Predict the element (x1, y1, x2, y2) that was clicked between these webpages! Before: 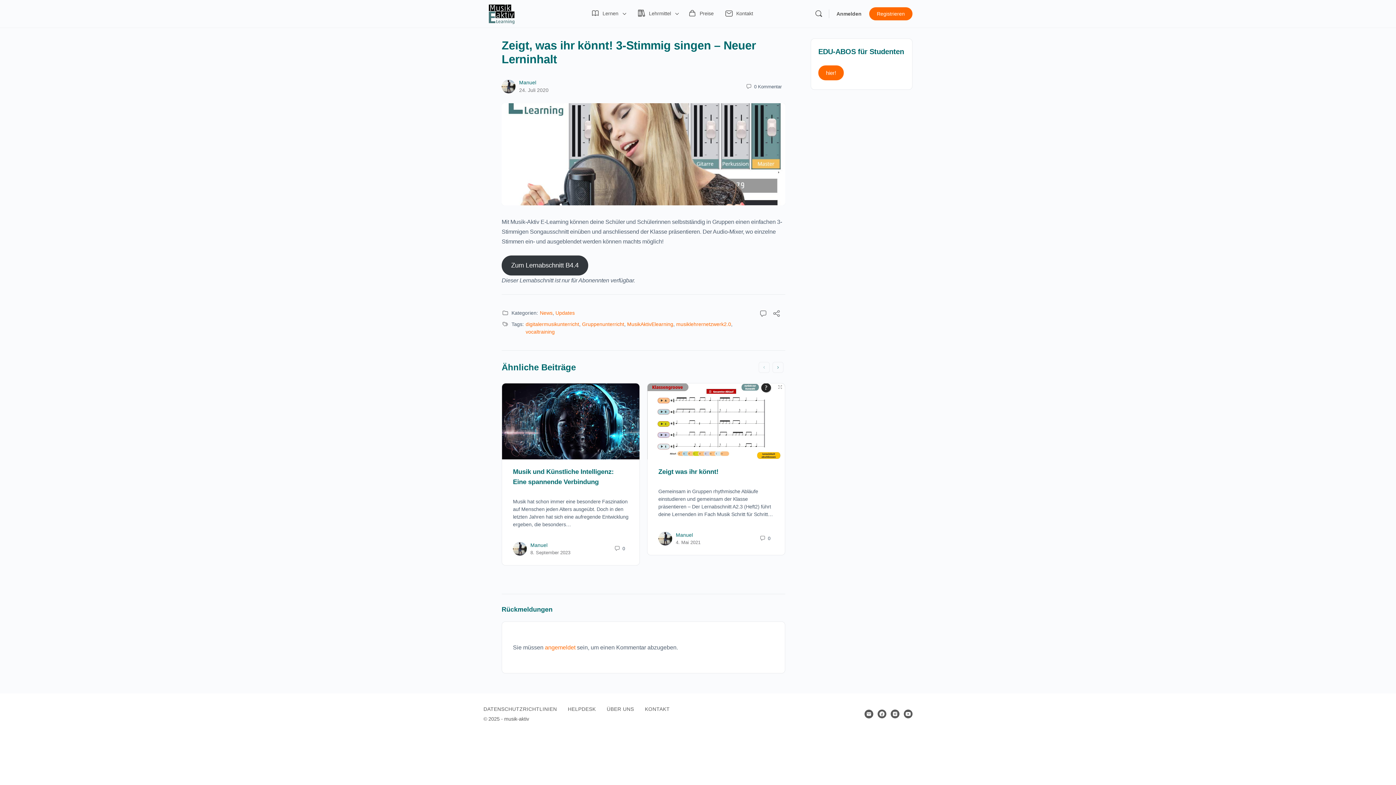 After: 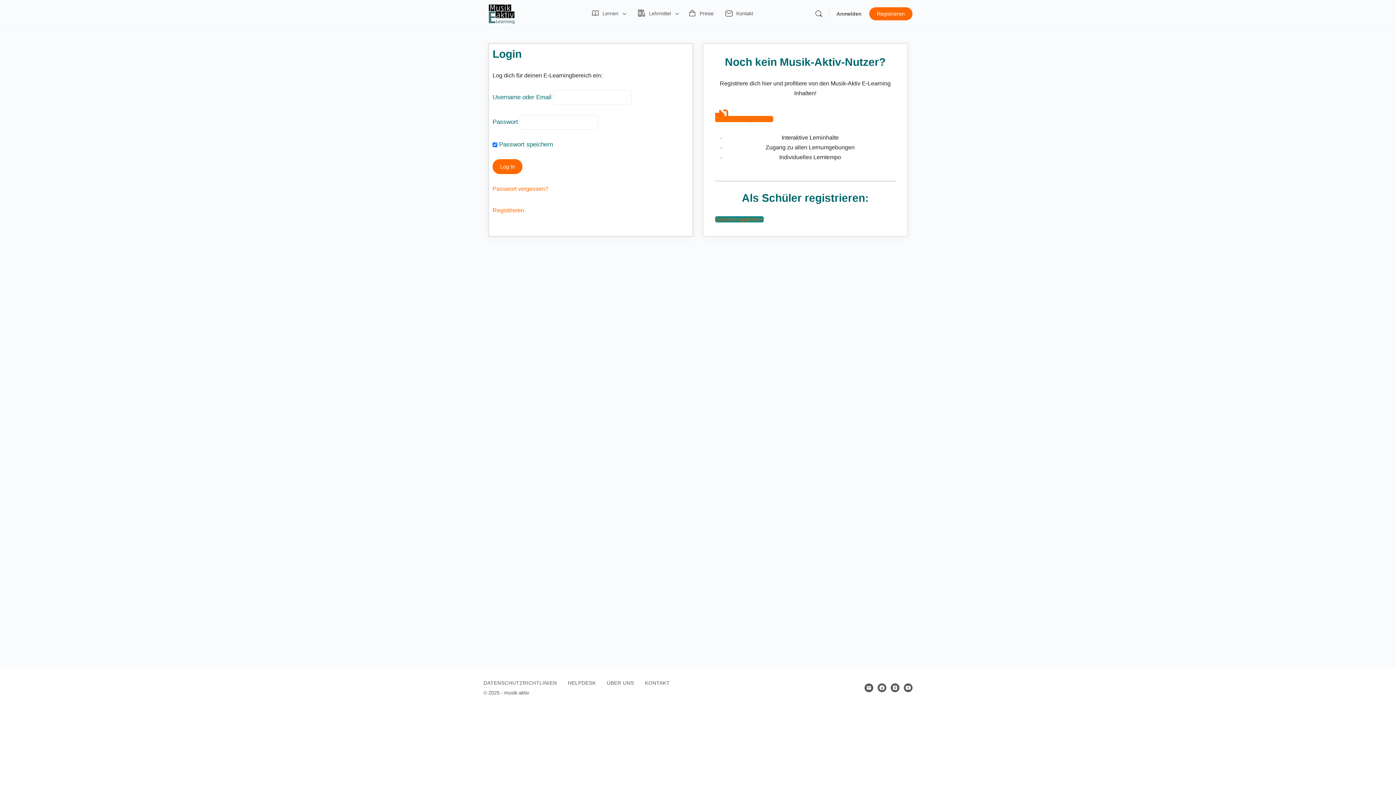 Action: bbox: (832, 5, 866, 22) label: Anmelden